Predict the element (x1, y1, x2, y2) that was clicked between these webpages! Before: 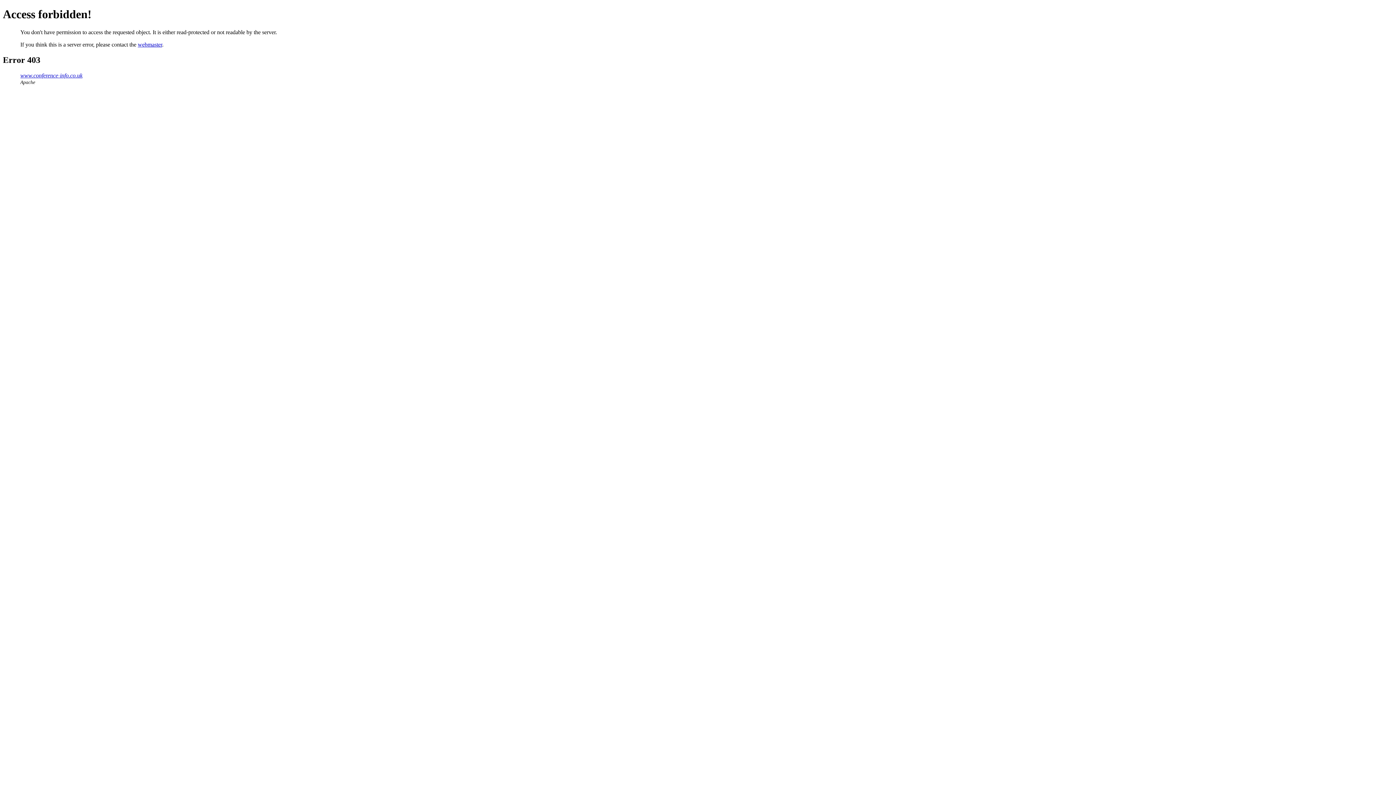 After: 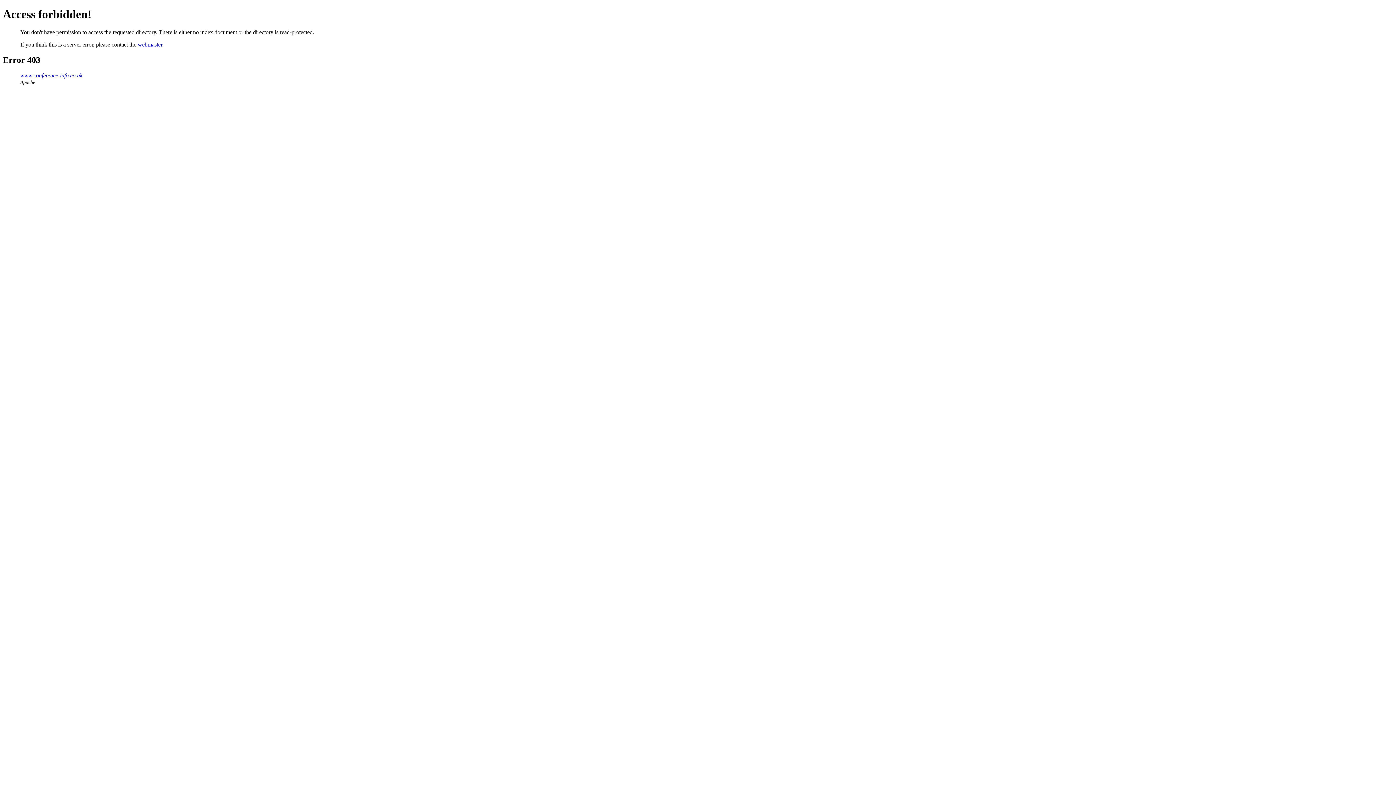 Action: bbox: (20, 72, 82, 78) label: www.conference-info.co.uk